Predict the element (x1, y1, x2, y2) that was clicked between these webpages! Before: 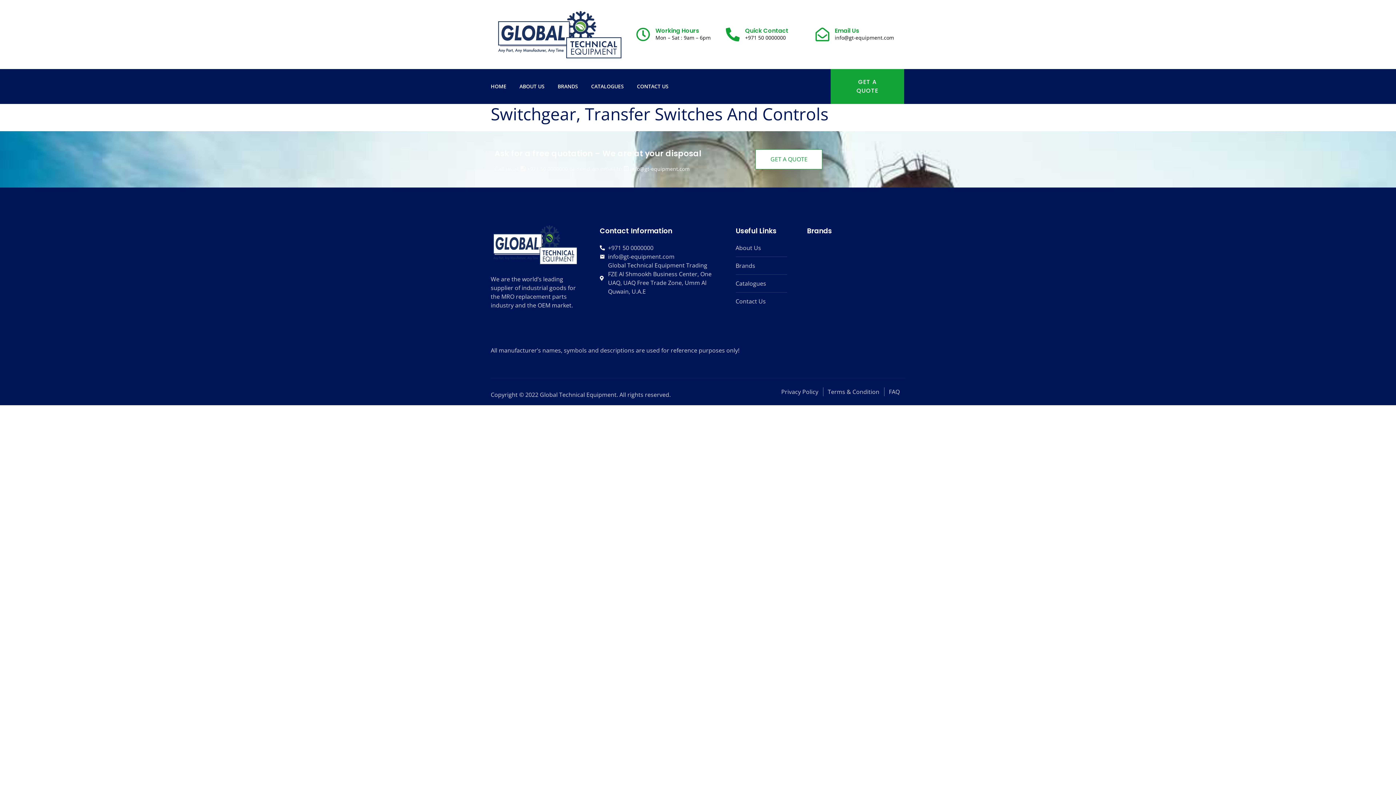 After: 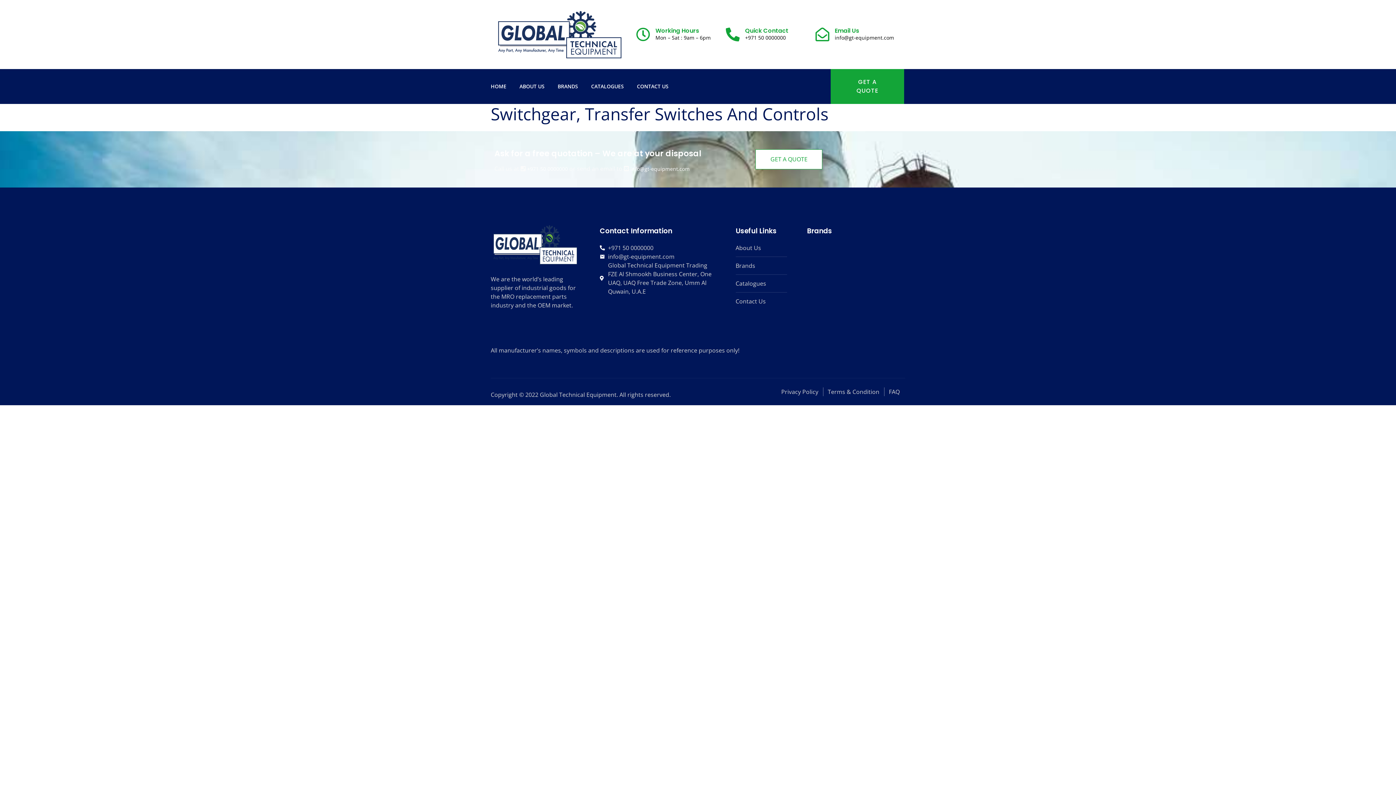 Action: bbox: (745, 34, 786, 40) label: +971 50 0000000